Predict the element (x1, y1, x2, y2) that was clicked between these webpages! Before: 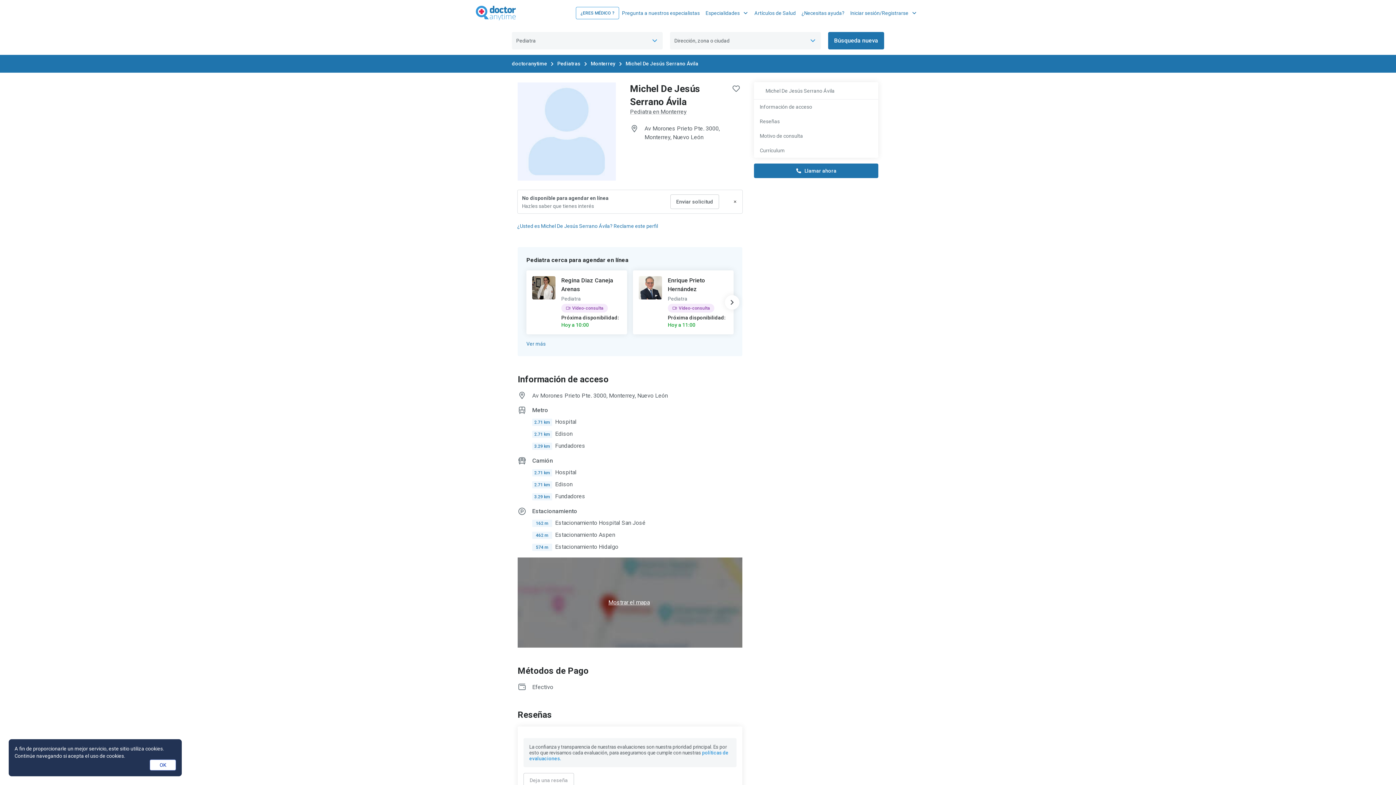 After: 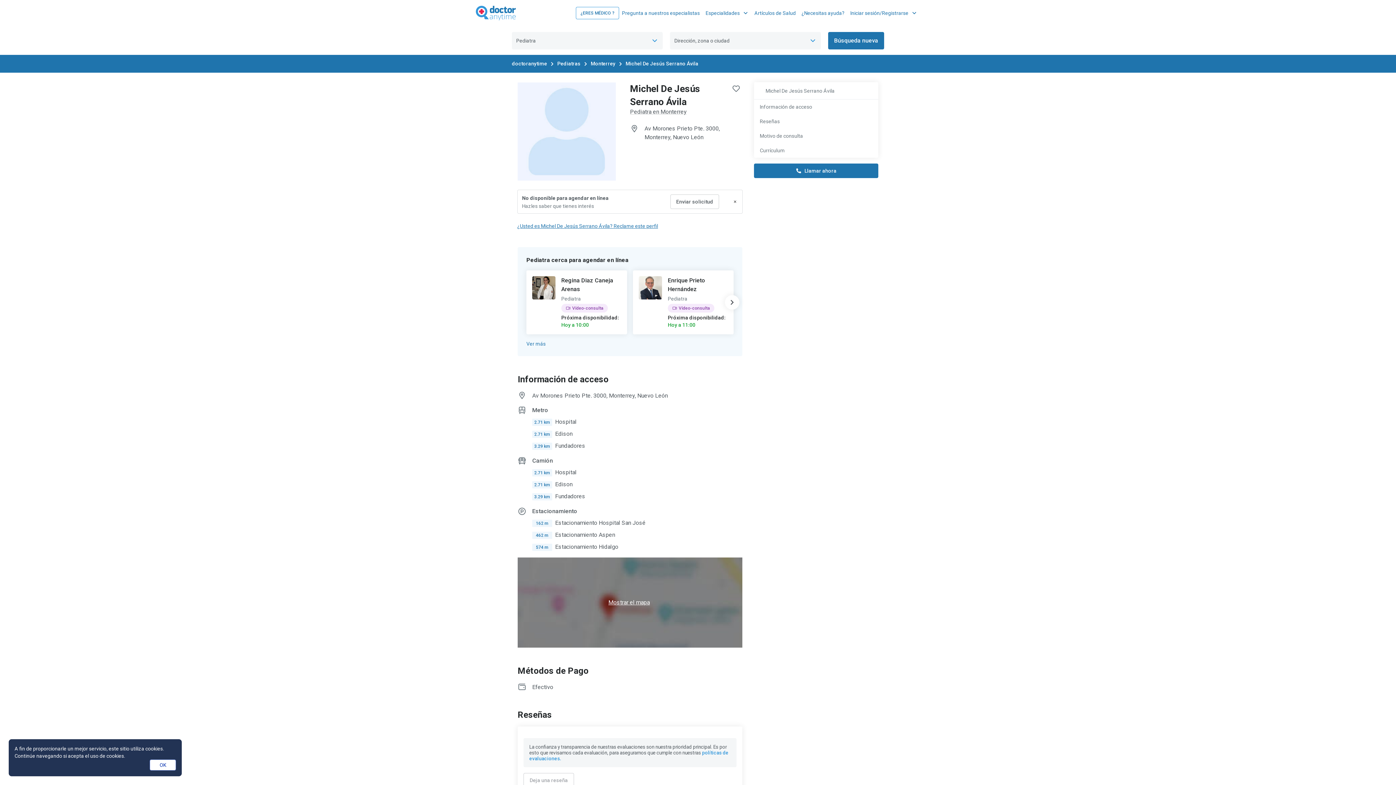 Action: bbox: (517, 222, 658, 229) label: ¿Usted es Michel De Jesús Serrano Ávila? Reclame este perfil